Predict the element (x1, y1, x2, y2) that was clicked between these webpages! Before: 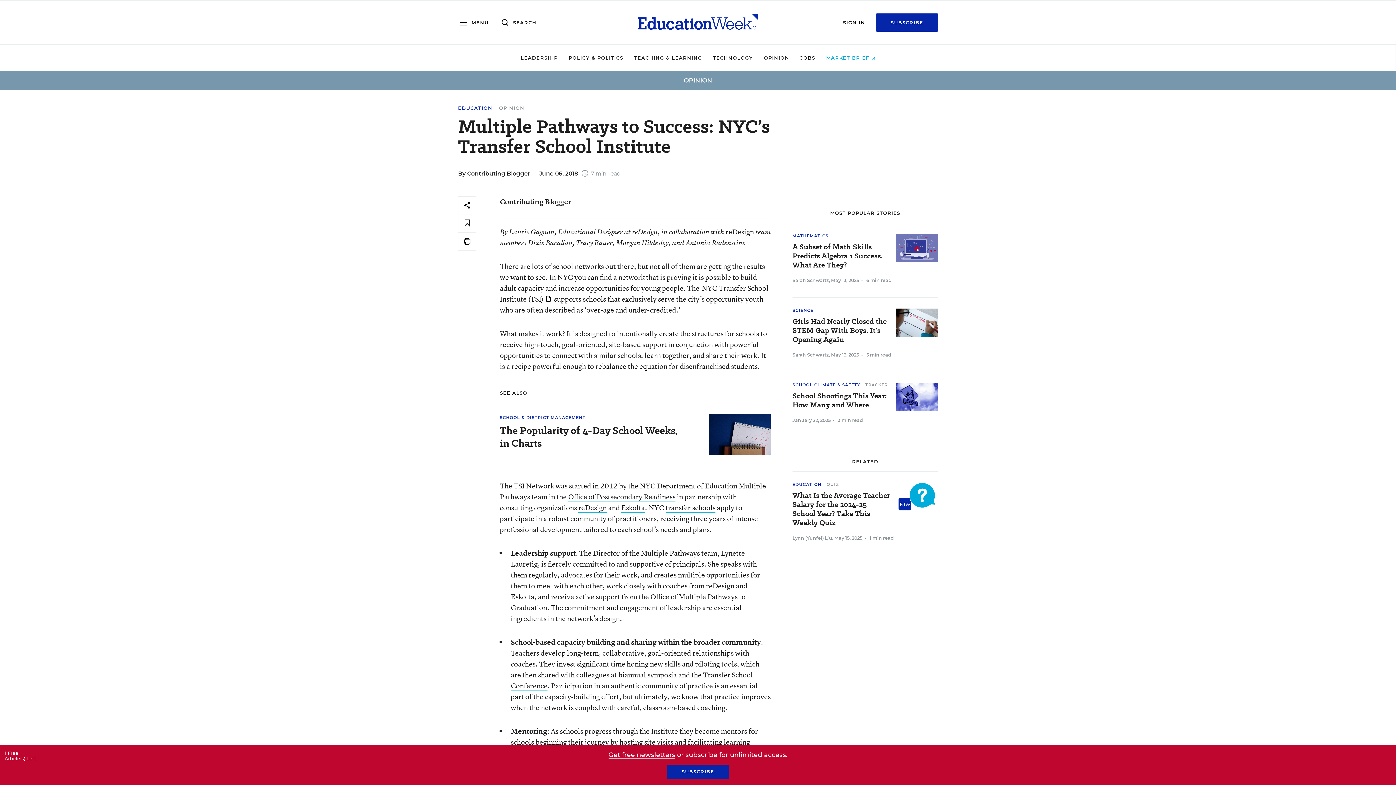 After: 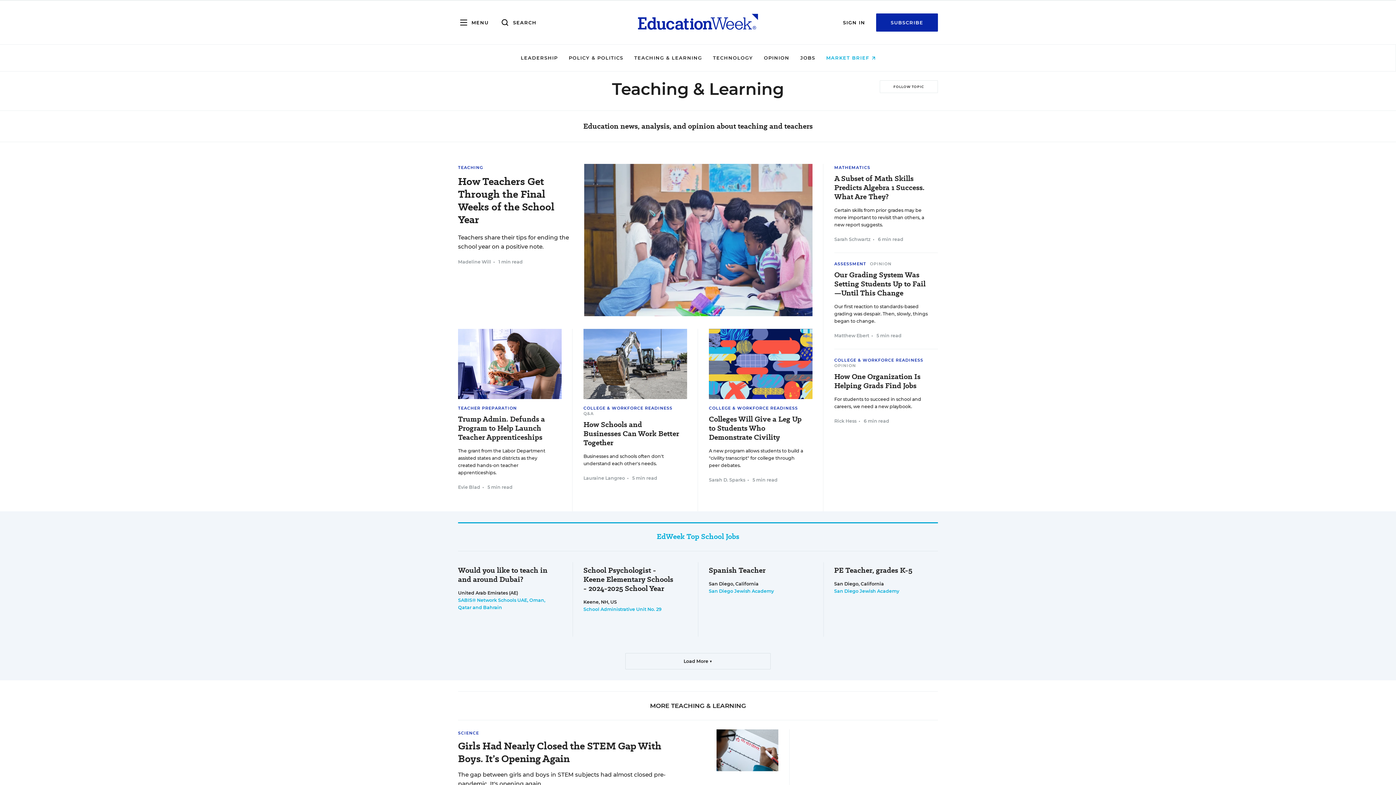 Action: bbox: (634, 54, 702, 60) label: TEACHING & LEARNING